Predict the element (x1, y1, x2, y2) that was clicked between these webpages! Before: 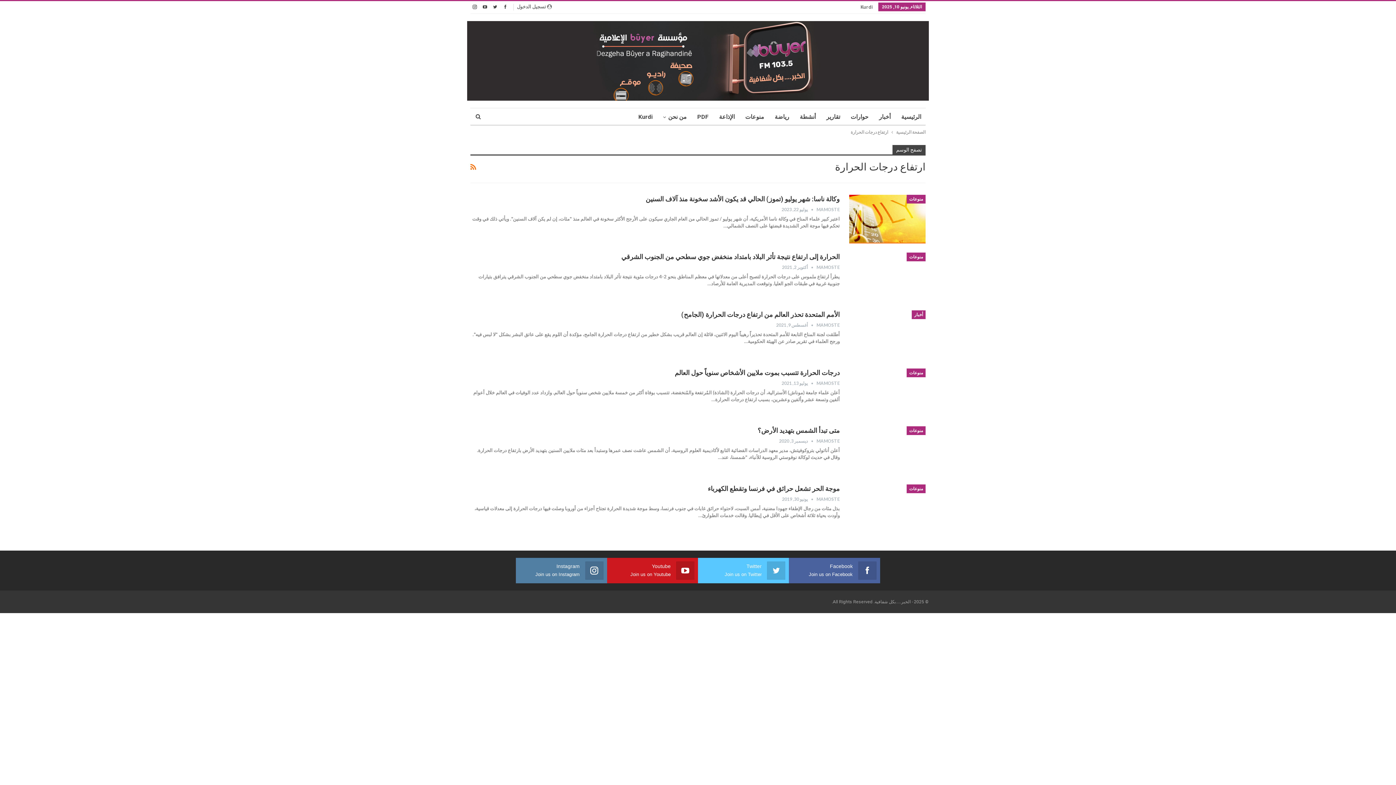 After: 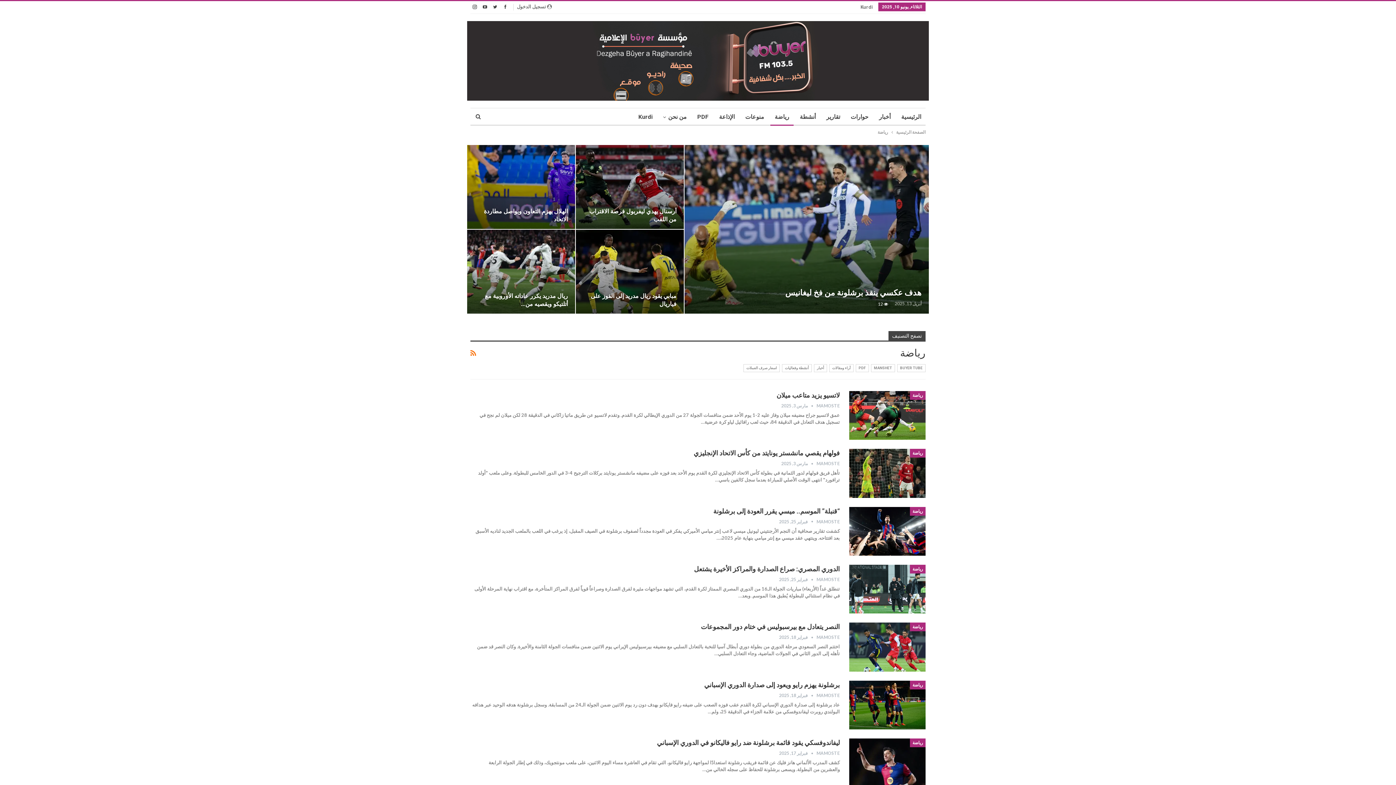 Action: bbox: (770, 108, 793, 125) label: رياضة